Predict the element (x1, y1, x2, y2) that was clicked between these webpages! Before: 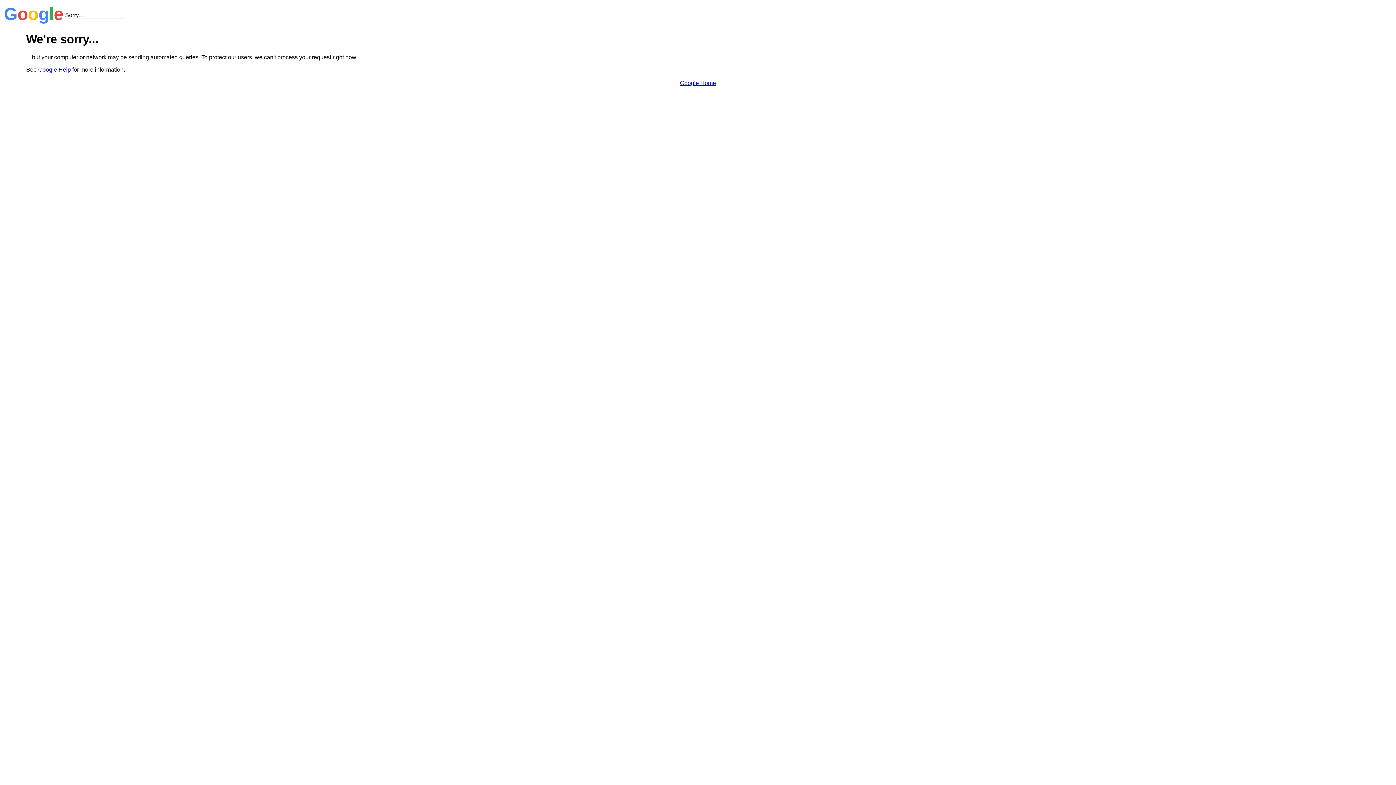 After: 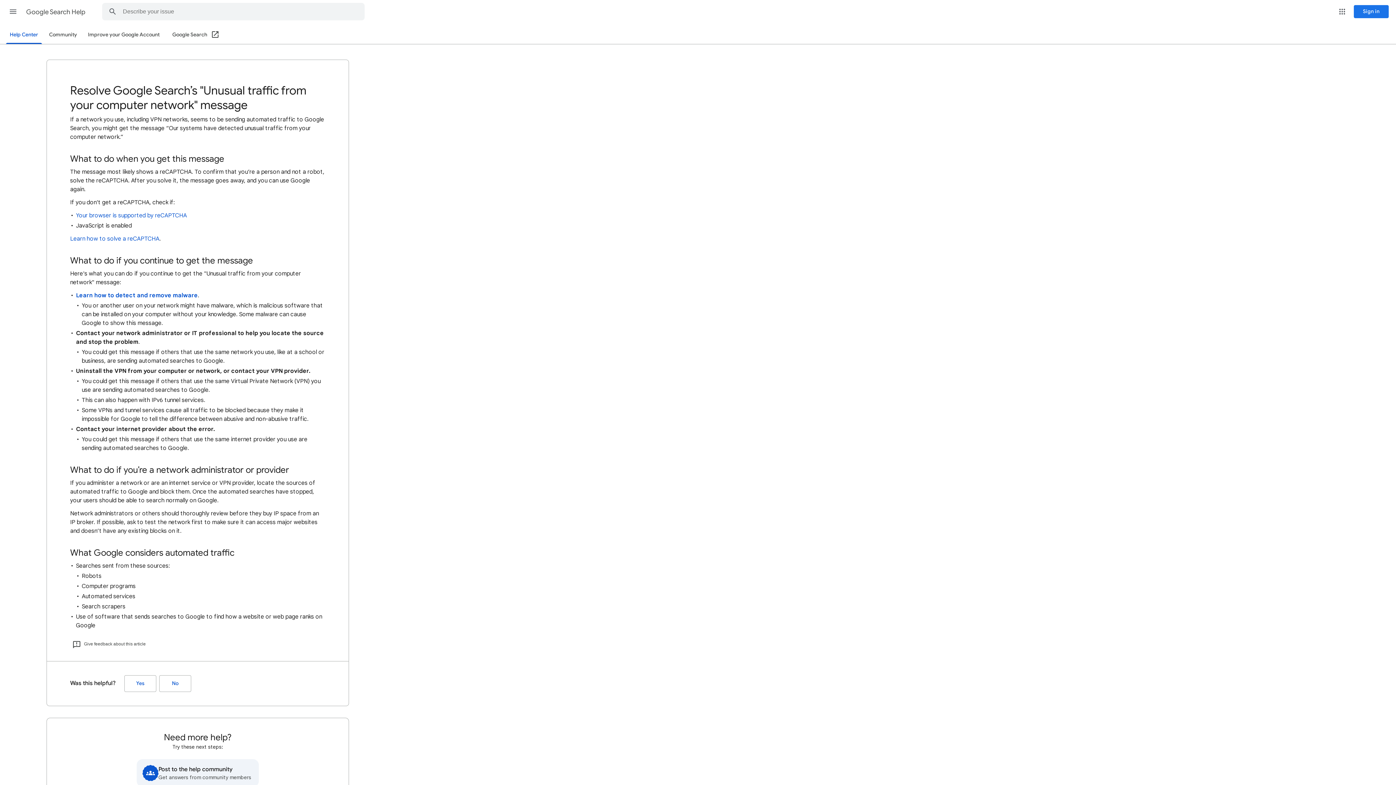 Action: label: Google Help bbox: (38, 66, 70, 72)